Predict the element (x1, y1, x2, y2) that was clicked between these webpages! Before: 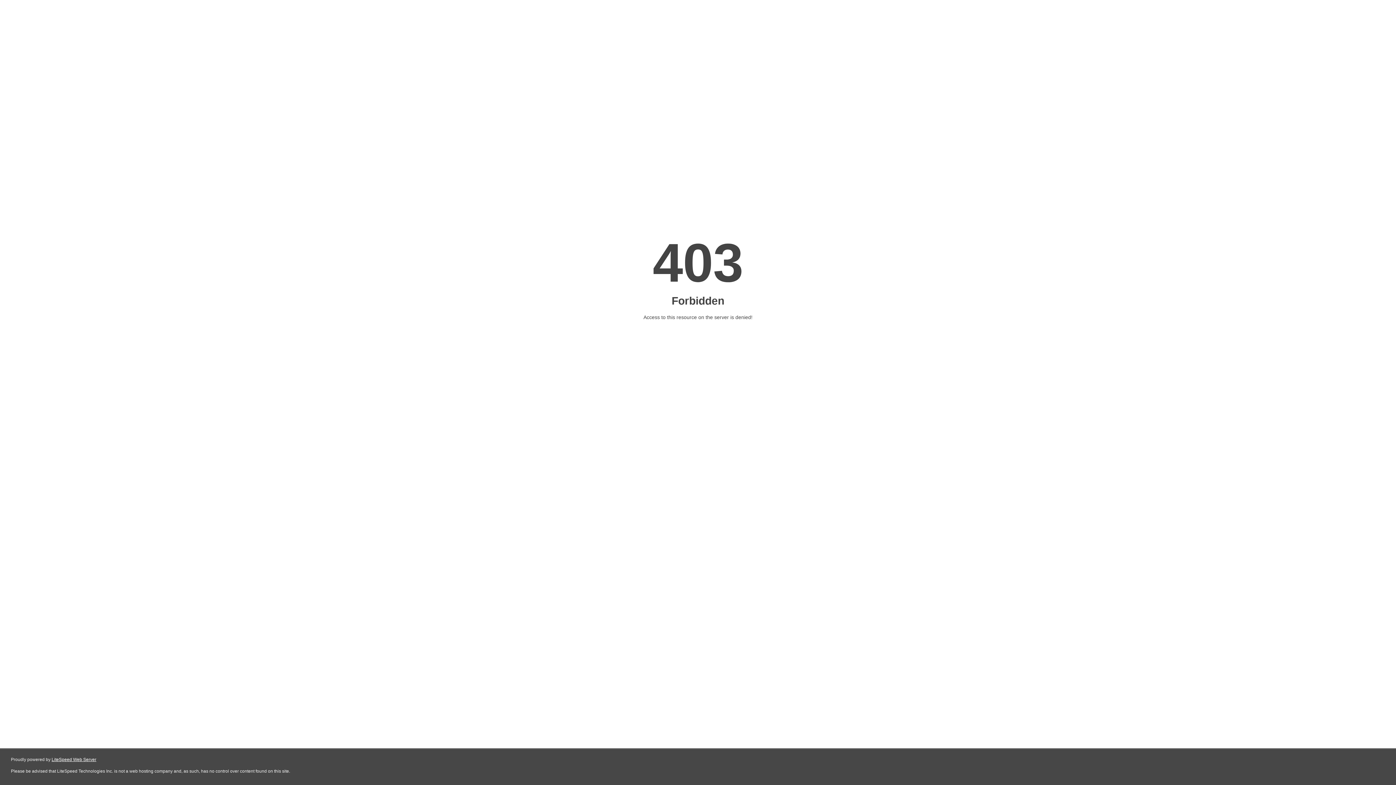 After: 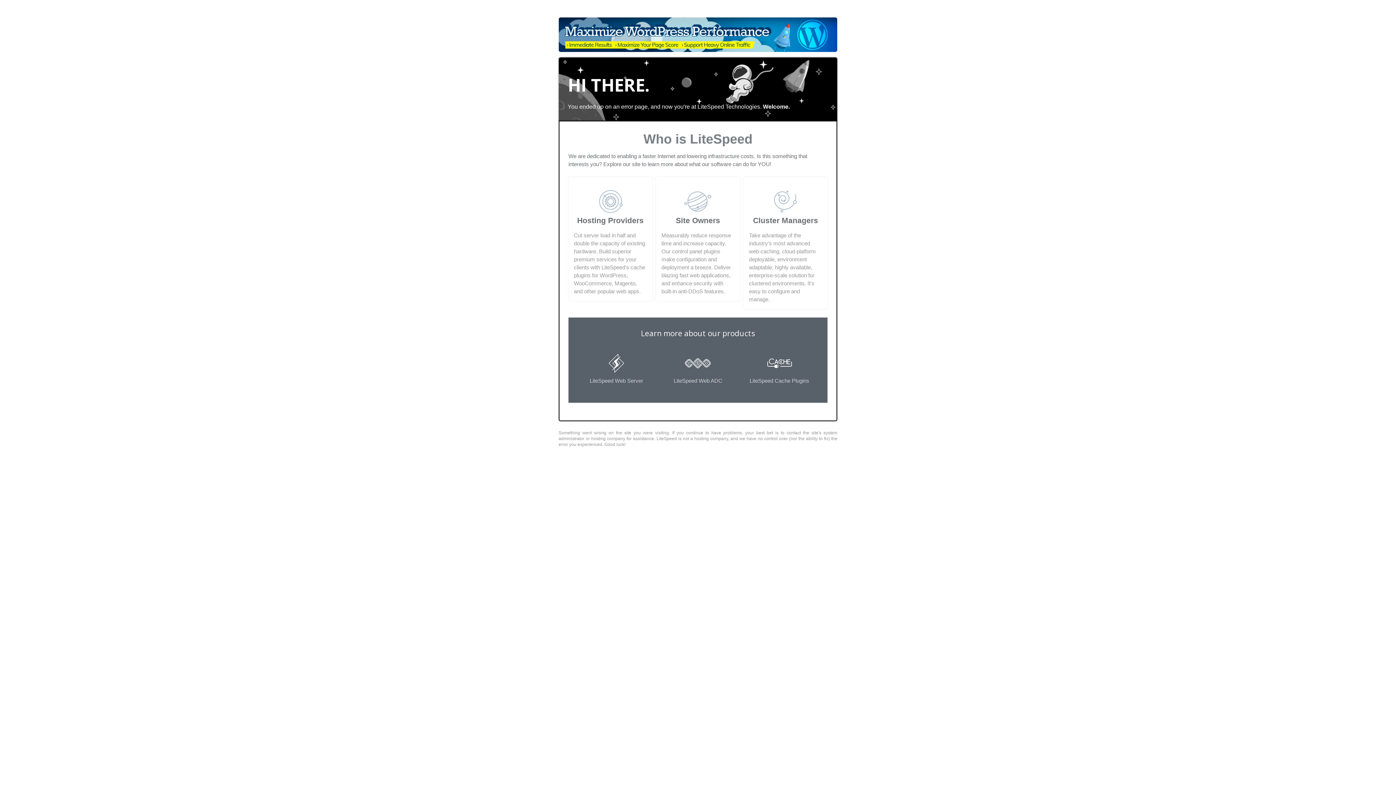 Action: bbox: (51, 757, 96, 762) label: LiteSpeed Web Server